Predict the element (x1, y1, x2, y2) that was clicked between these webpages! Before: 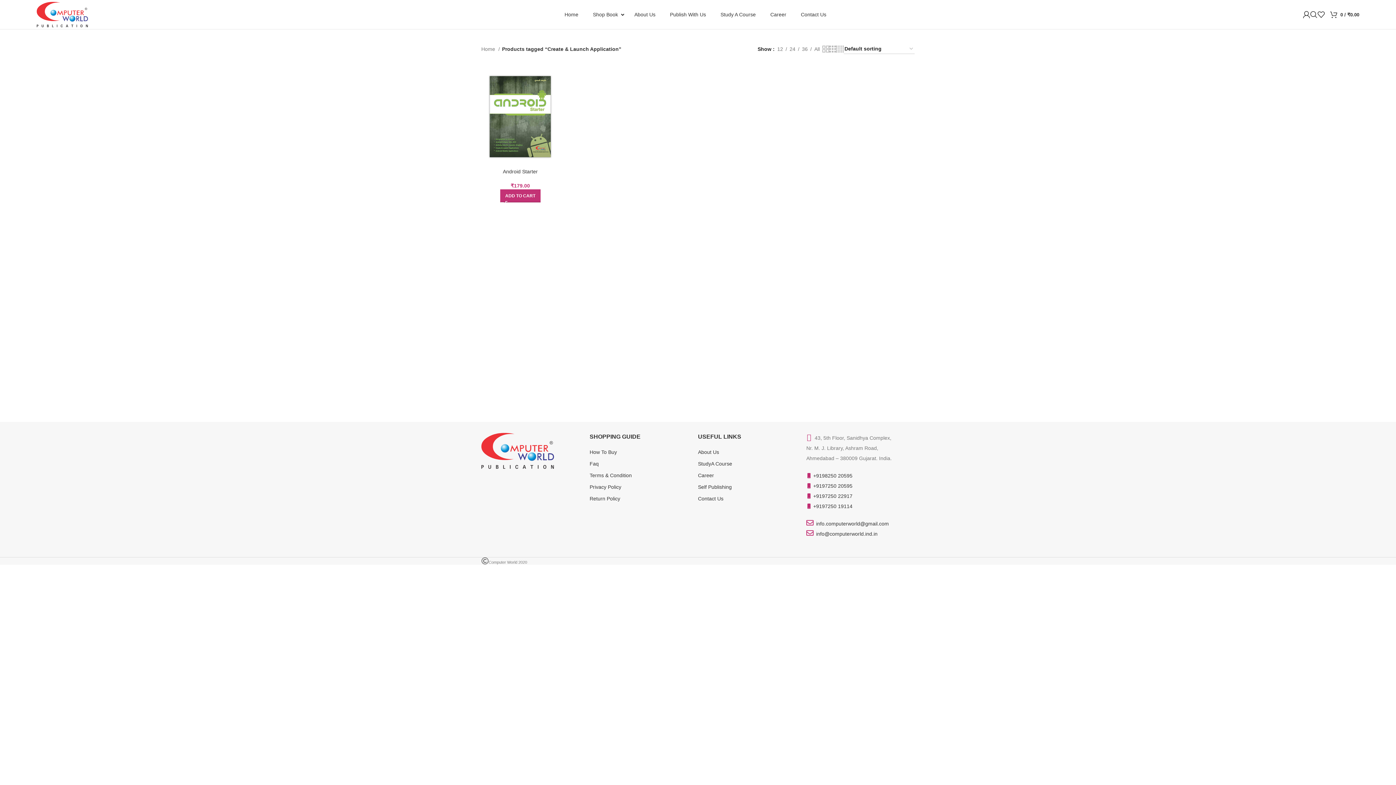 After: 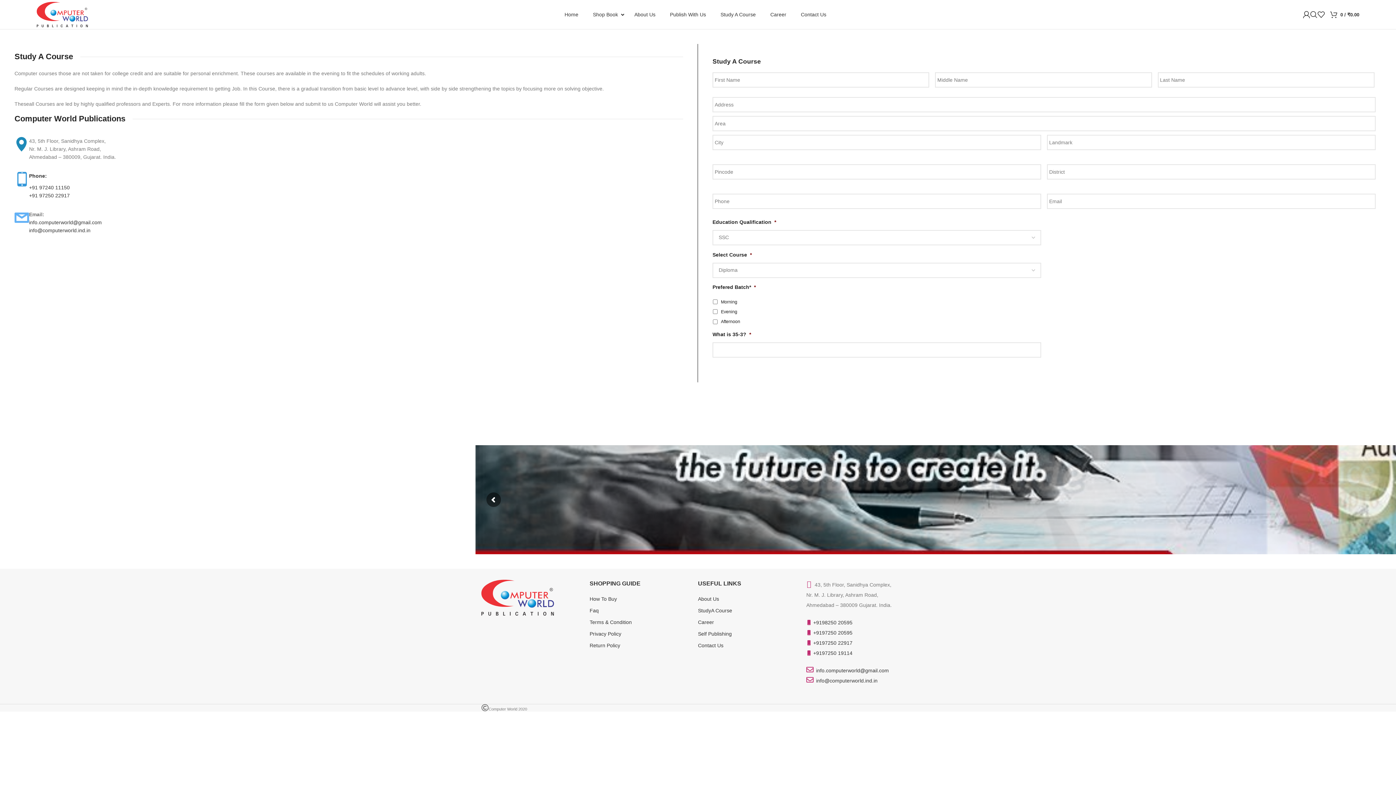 Action: bbox: (589, 461, 598, 466) label: Faq